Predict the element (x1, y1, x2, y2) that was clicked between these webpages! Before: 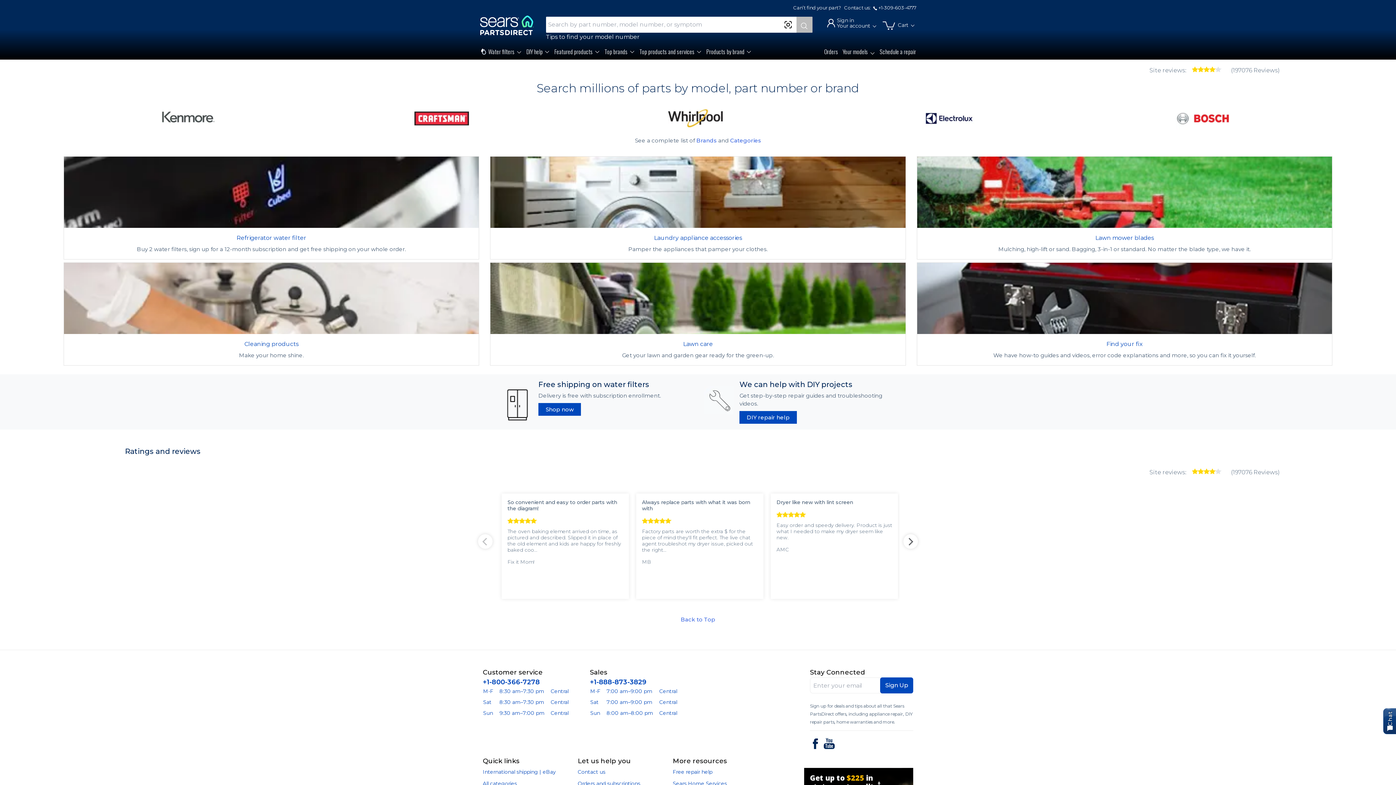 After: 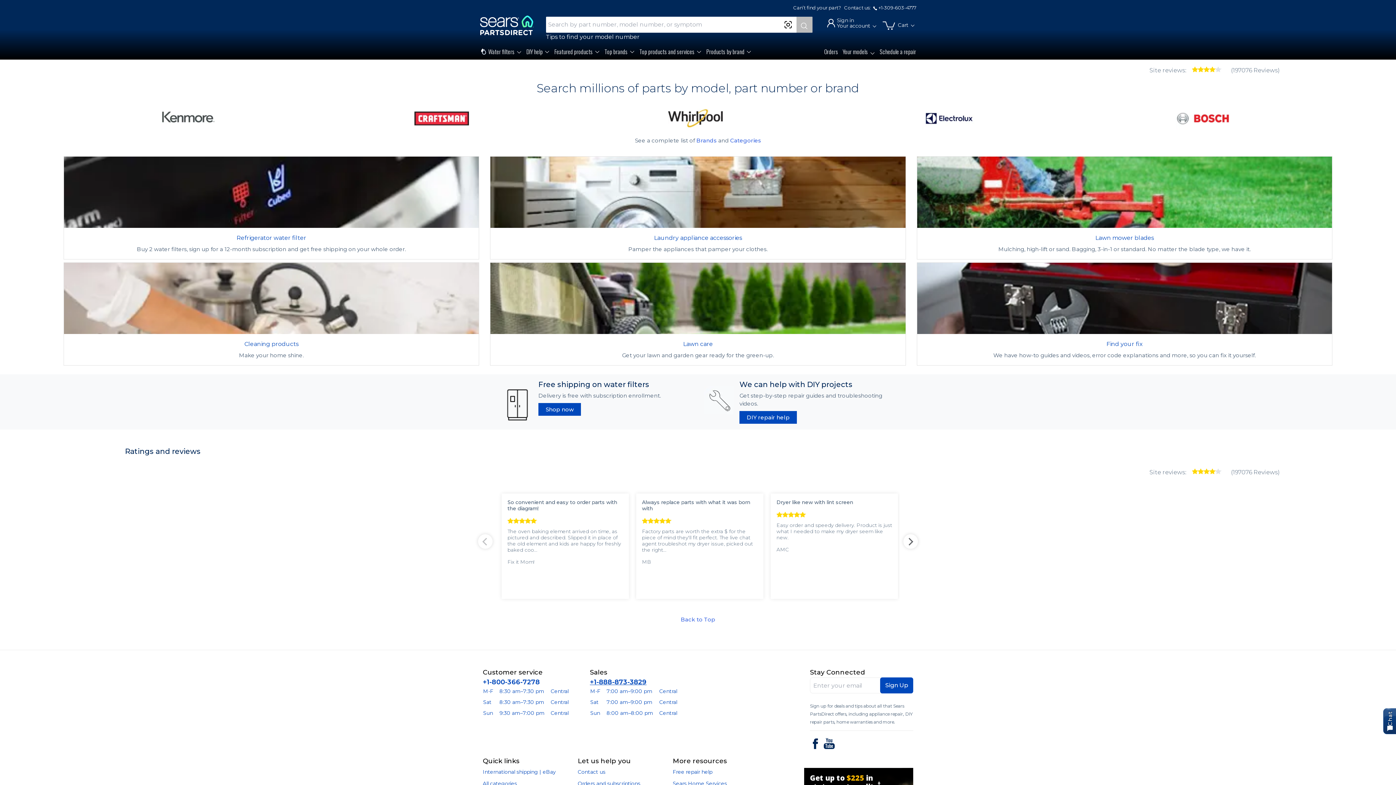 Action: label: +1-888-873-3829 bbox: (590, 678, 646, 686)